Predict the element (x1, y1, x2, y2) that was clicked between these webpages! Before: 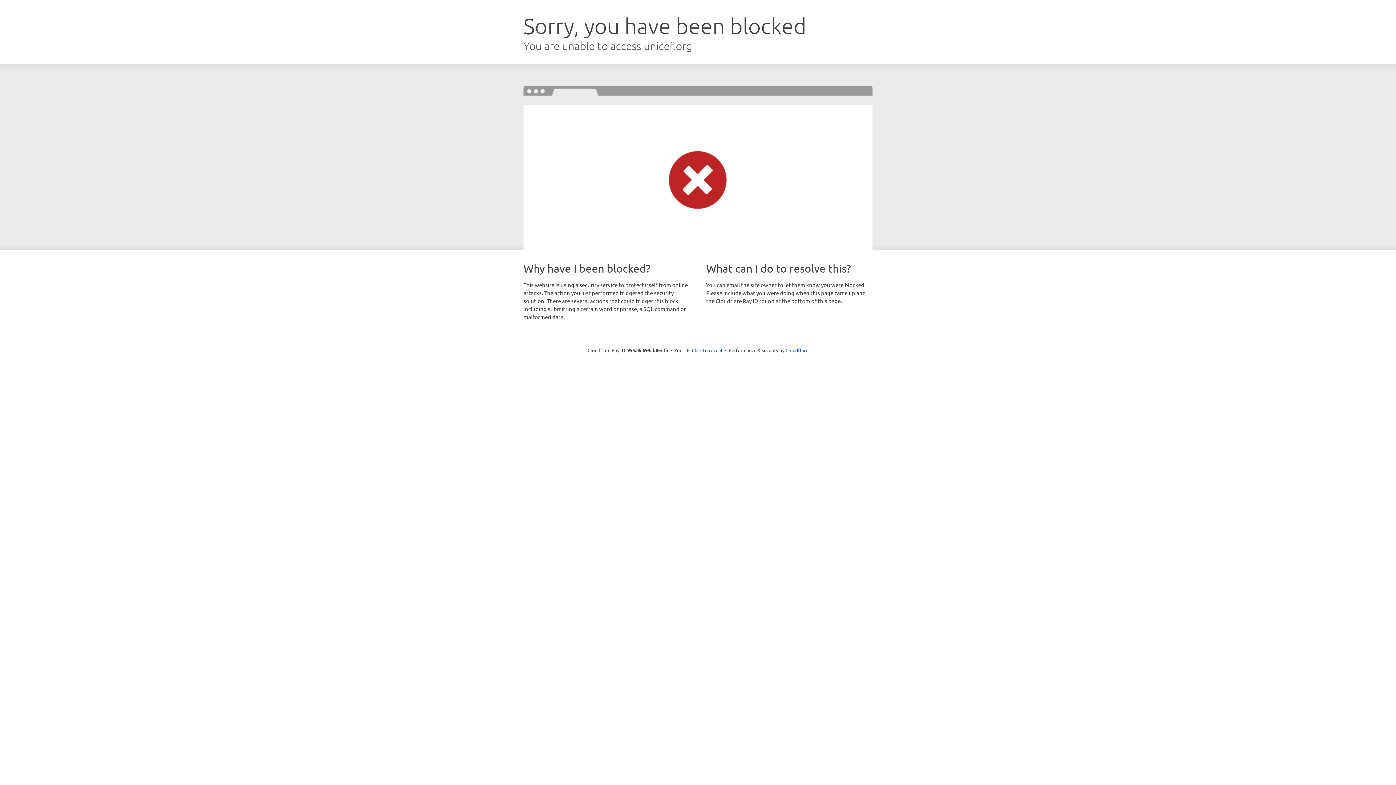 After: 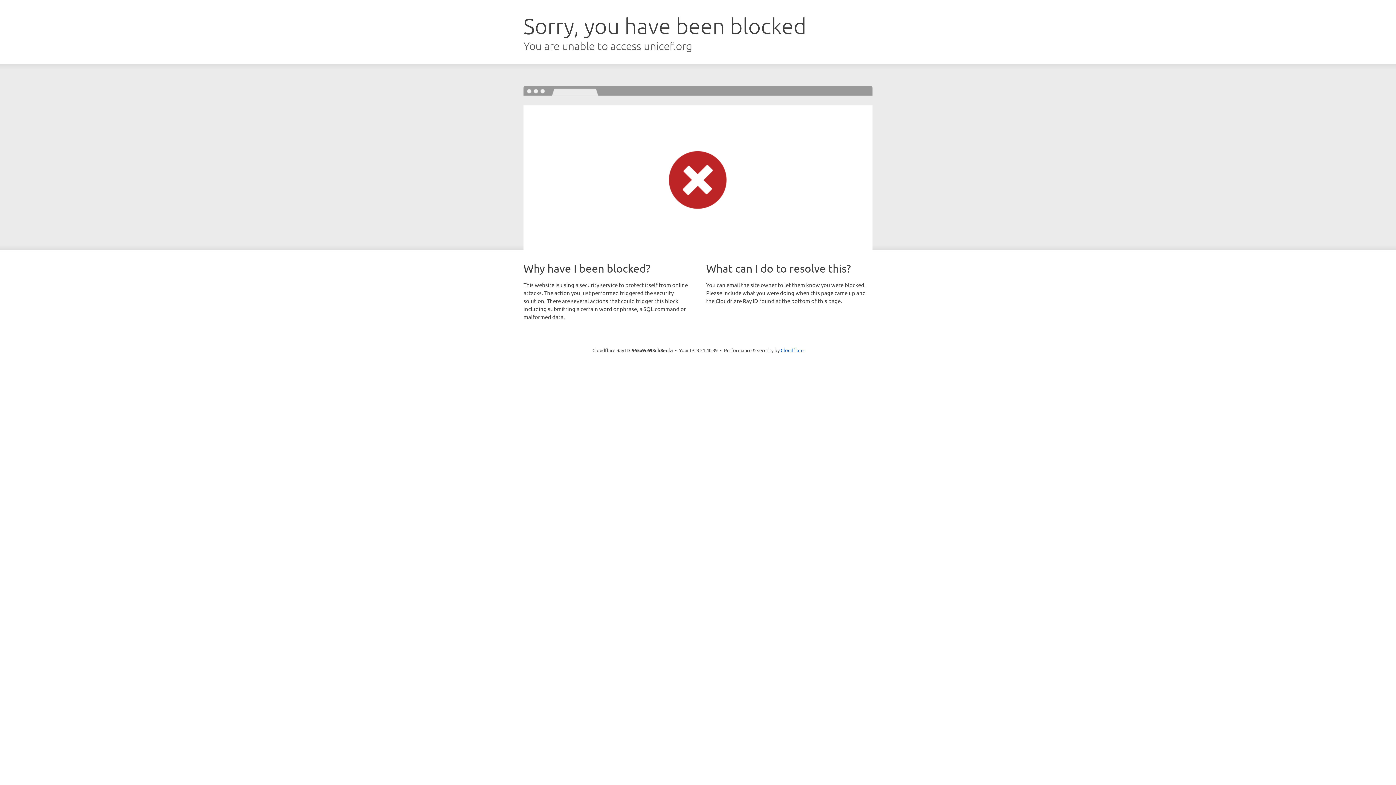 Action: label: Click to reveal bbox: (692, 346, 722, 353)